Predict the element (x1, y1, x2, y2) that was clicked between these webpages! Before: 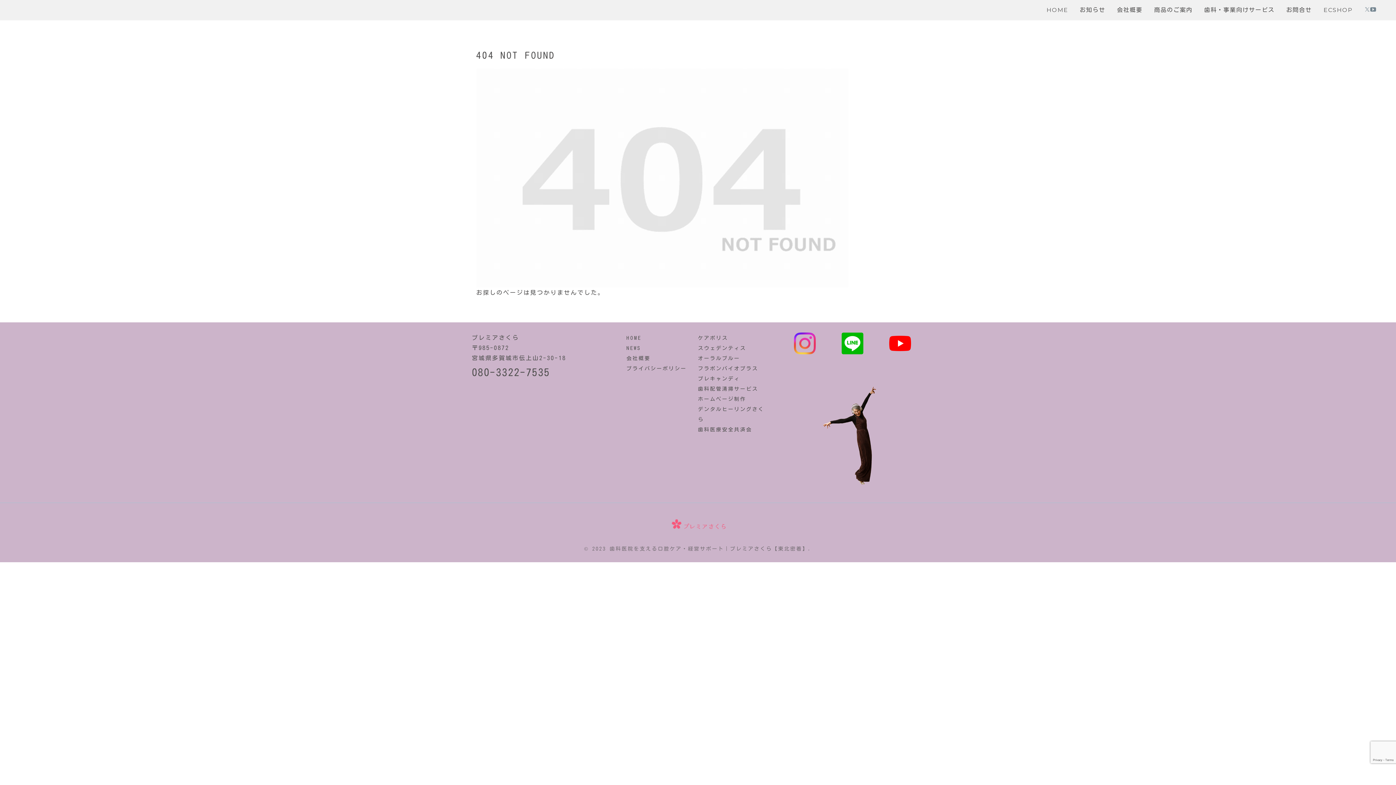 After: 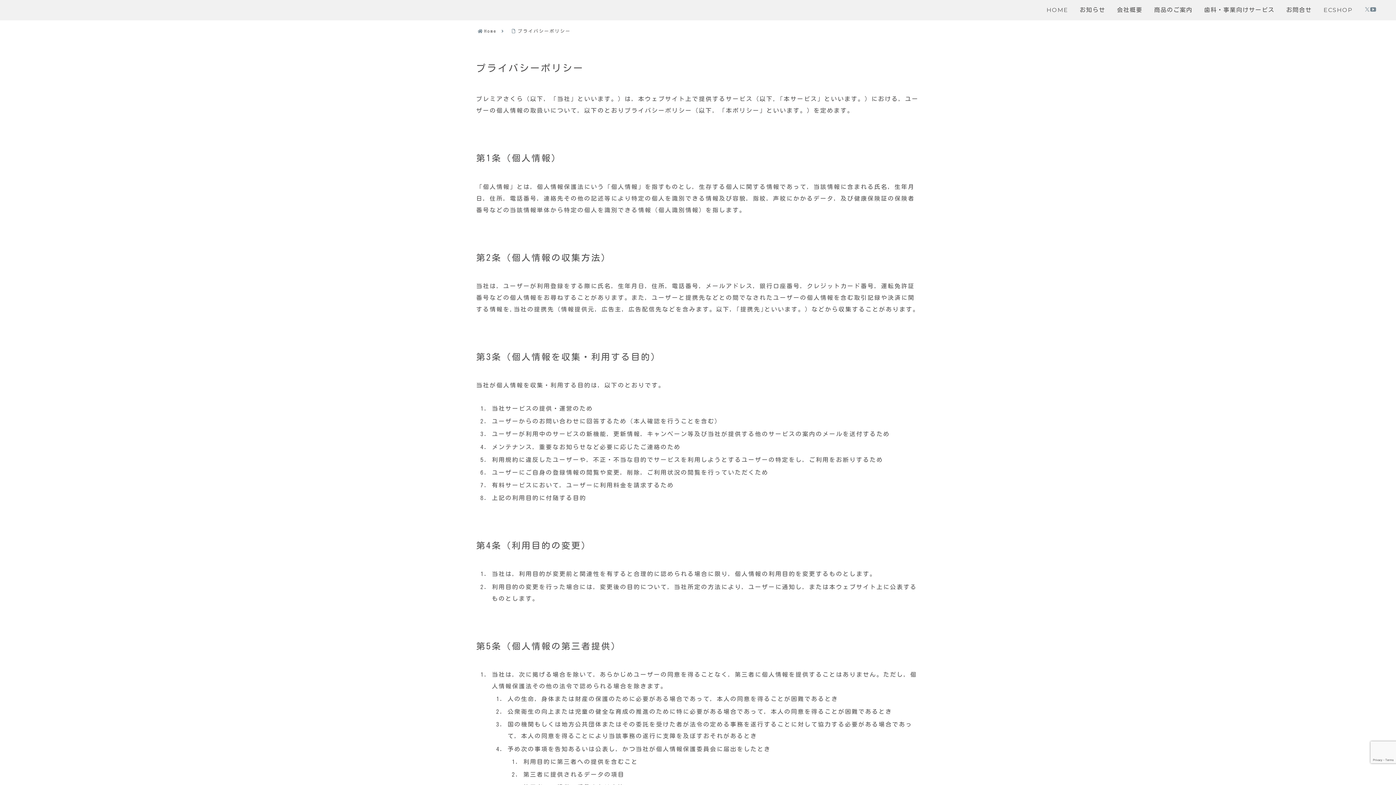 Action: bbox: (626, 366, 686, 371) label: プライバシーポリシー